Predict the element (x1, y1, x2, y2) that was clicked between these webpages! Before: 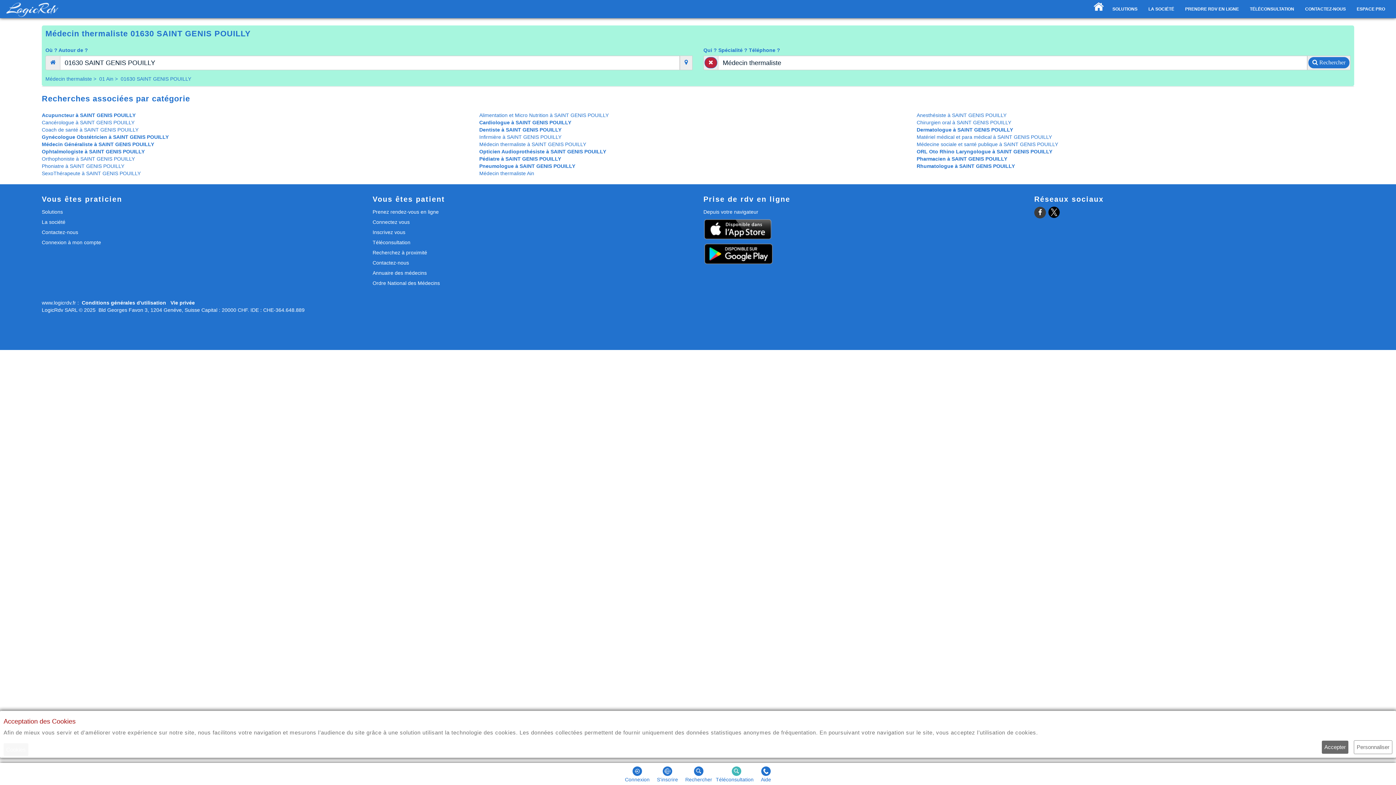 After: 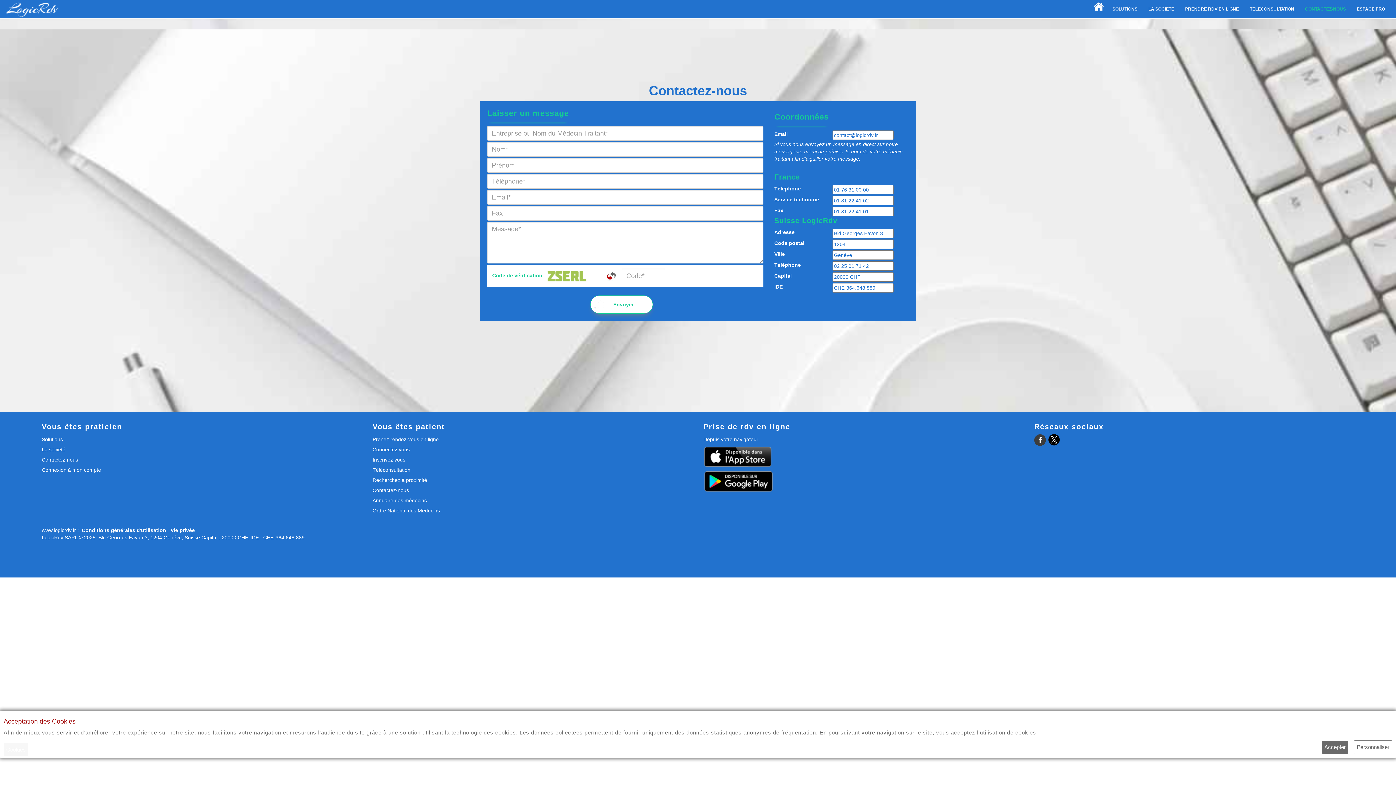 Action: bbox: (1300, 0, 1351, 18) label: CONTACTEZ-NOUS